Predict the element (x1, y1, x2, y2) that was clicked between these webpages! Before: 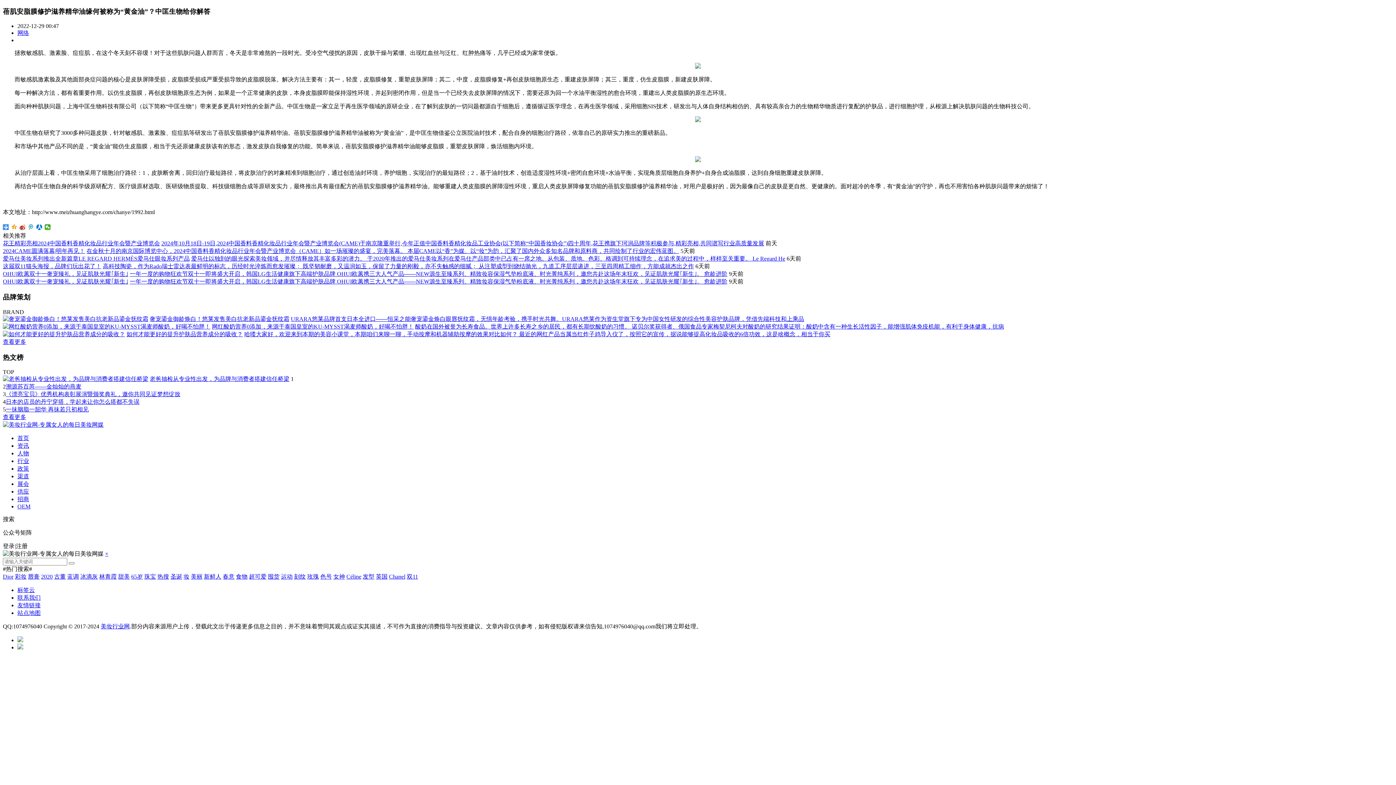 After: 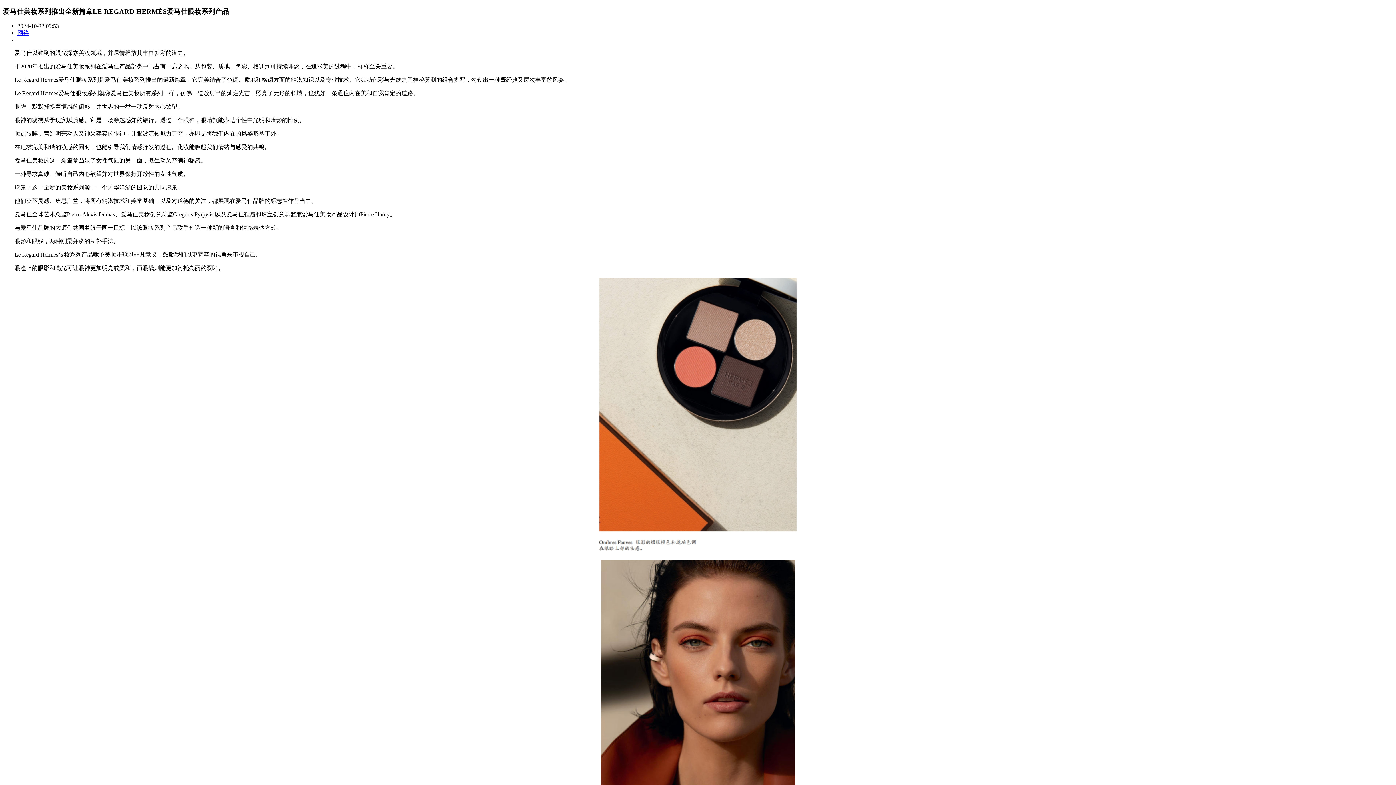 Action: label: 爱马仕以独到的眼光探索美妆领域，并尽情释放其丰富多彩的潜力。 于2020年推出的爱马仕美妆系列在爱马仕产品部类中已占有一席之地。从包装、质地、色彩、格调到可持续理念，在追求美的过程中，样样至关重要。 Le Regard He bbox: (191, 255, 785, 261)